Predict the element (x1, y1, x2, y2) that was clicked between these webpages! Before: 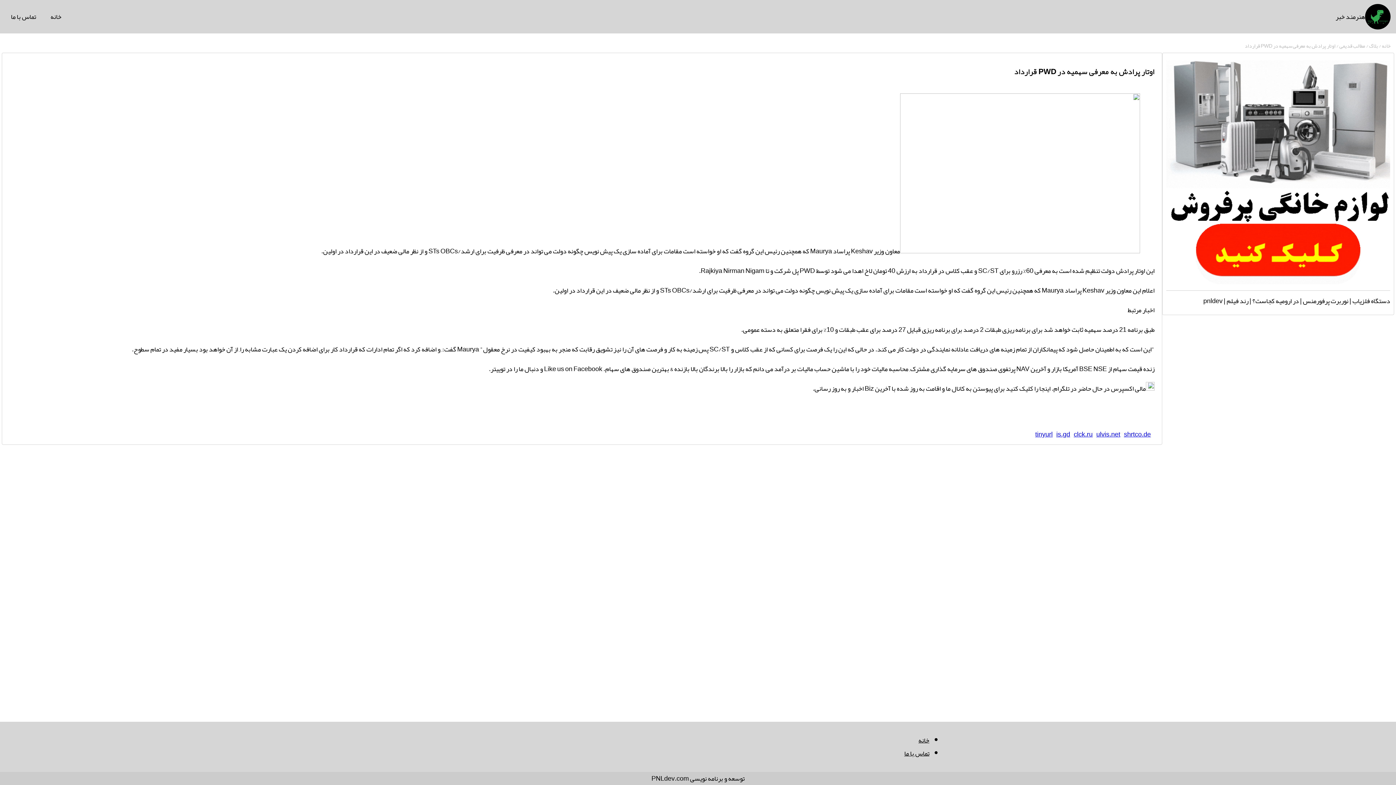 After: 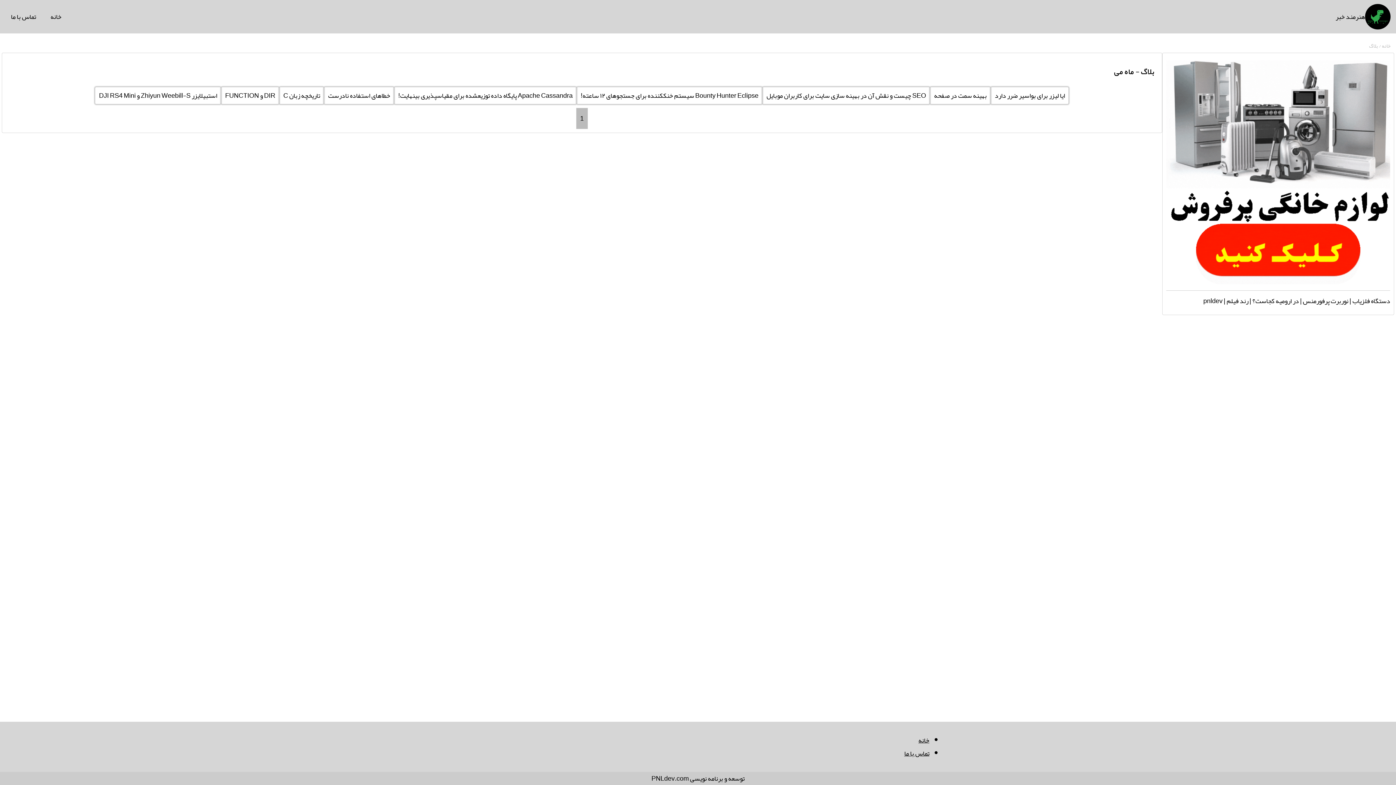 Action: label: clck.ru bbox: (1074, 428, 1092, 441)